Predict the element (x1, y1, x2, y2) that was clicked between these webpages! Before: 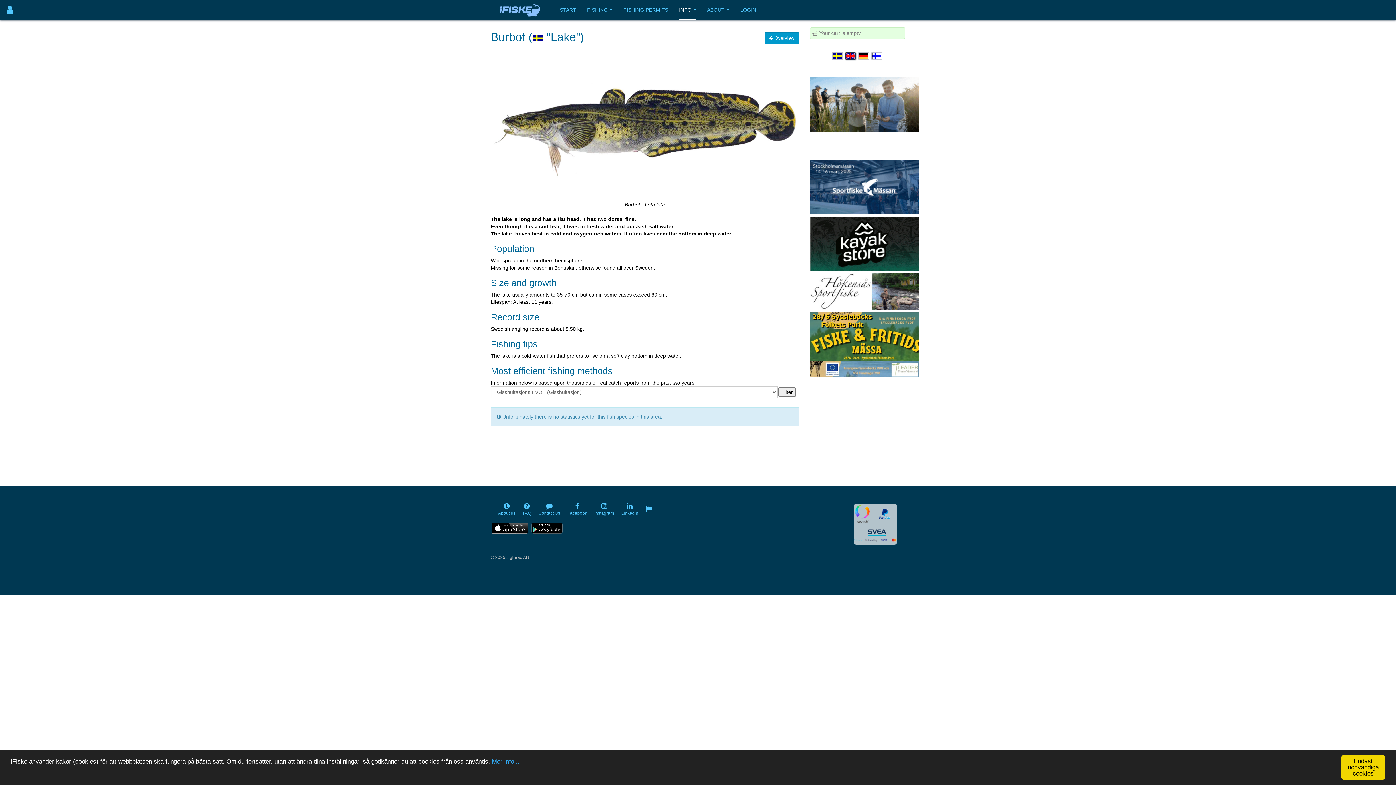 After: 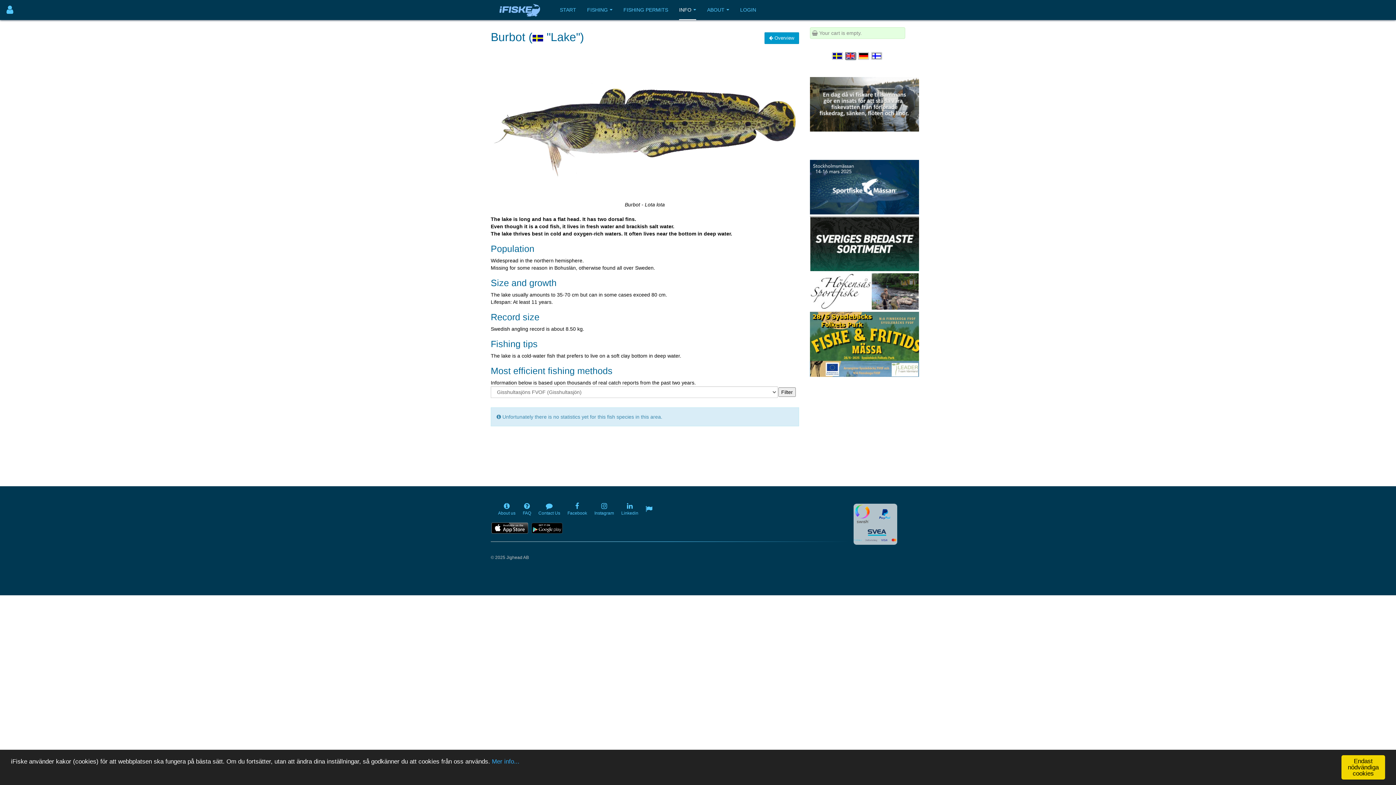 Action: bbox: (810, 240, 919, 246)